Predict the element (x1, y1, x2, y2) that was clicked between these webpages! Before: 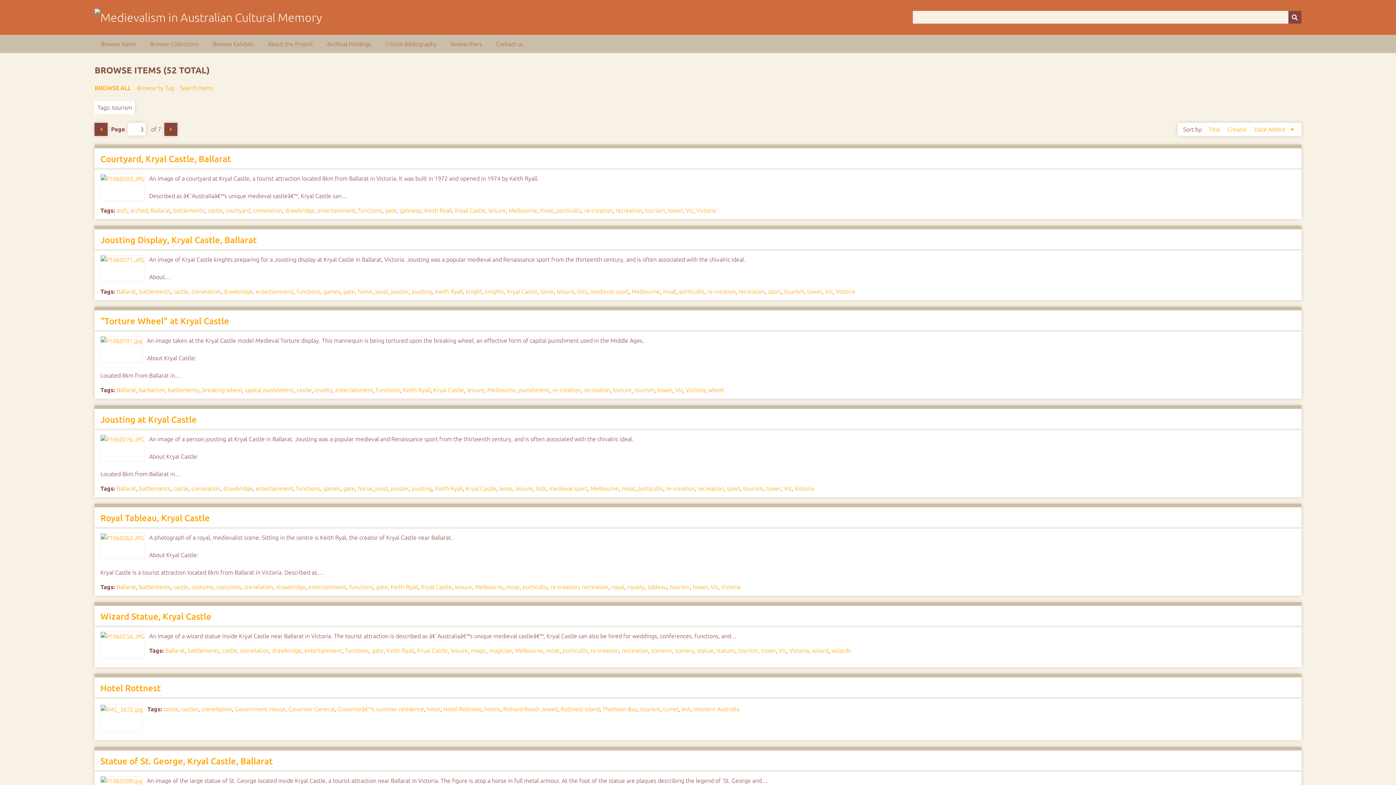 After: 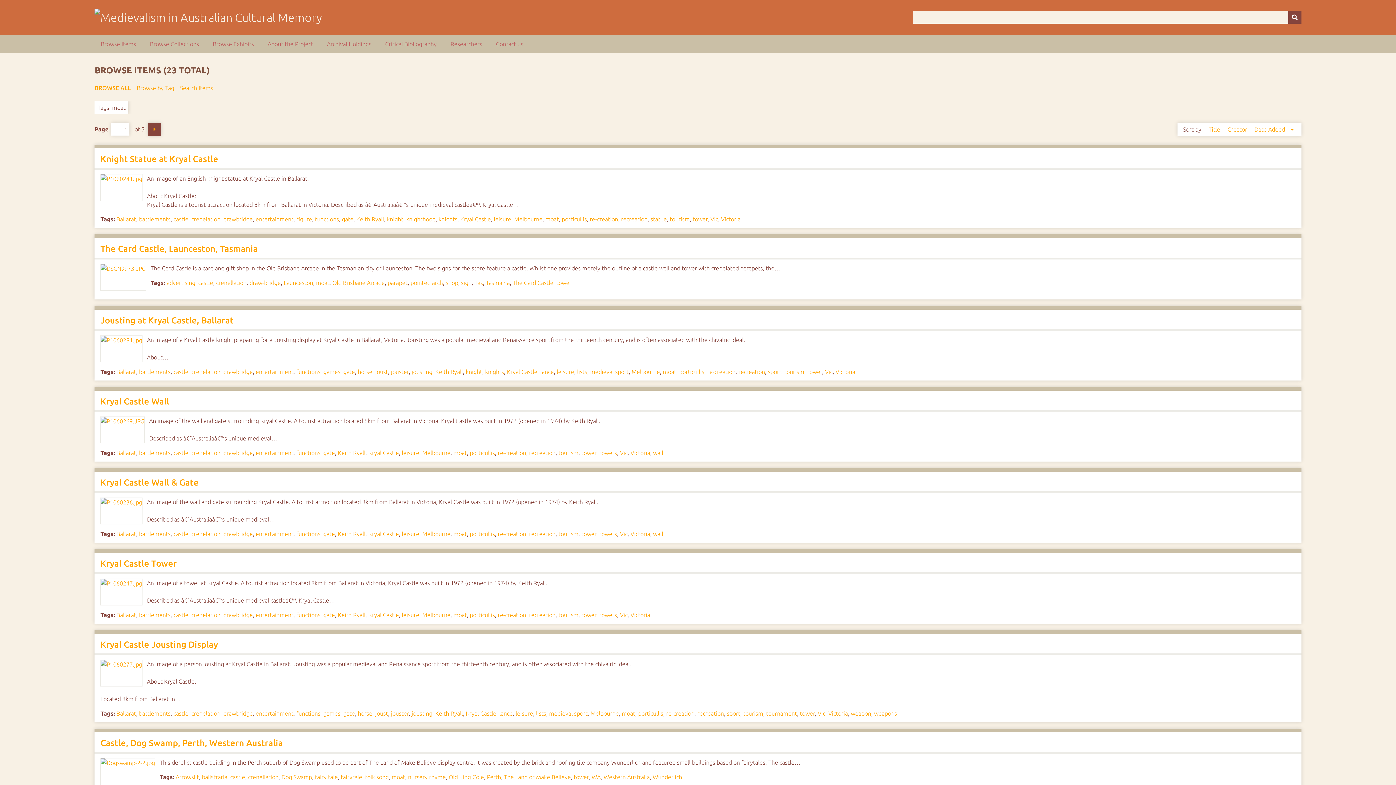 Action: bbox: (506, 584, 519, 590) label: moat